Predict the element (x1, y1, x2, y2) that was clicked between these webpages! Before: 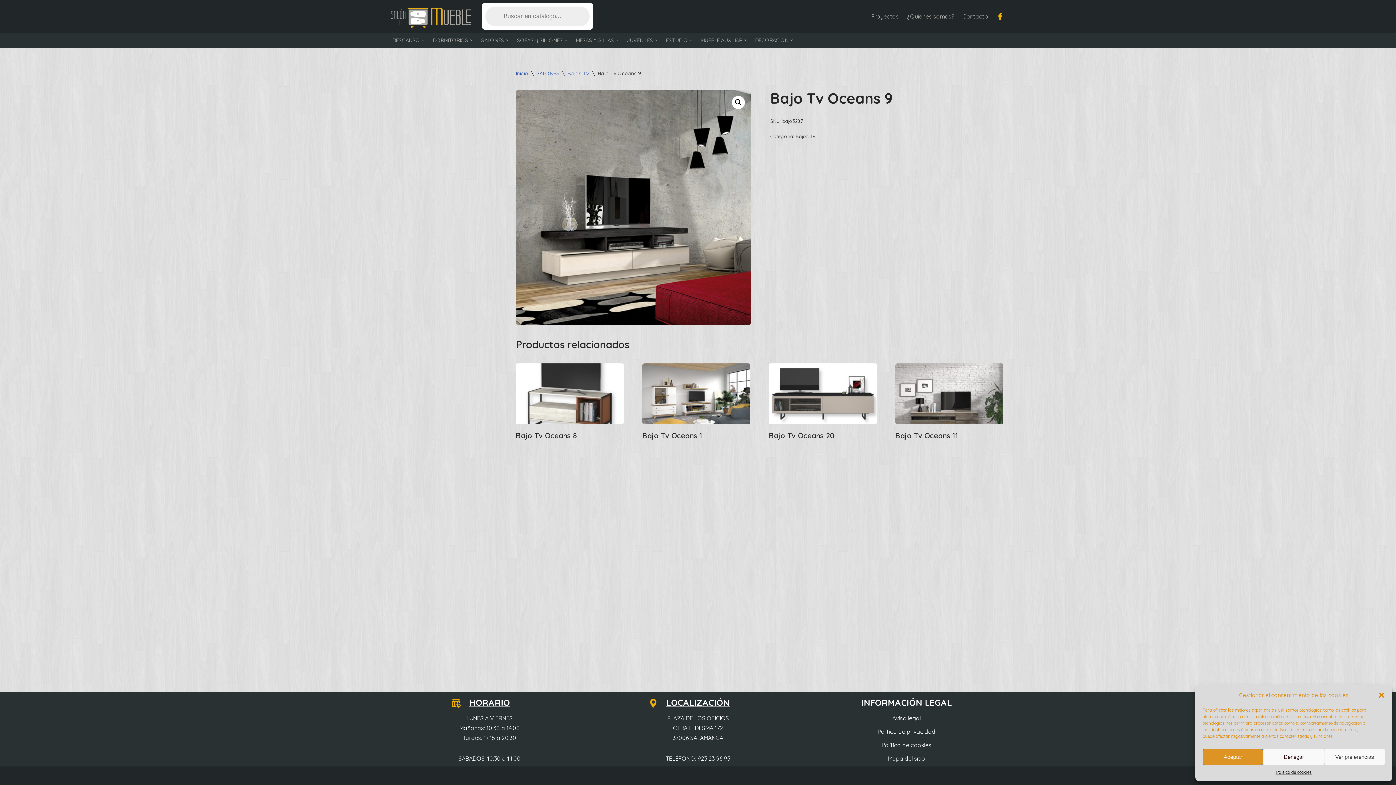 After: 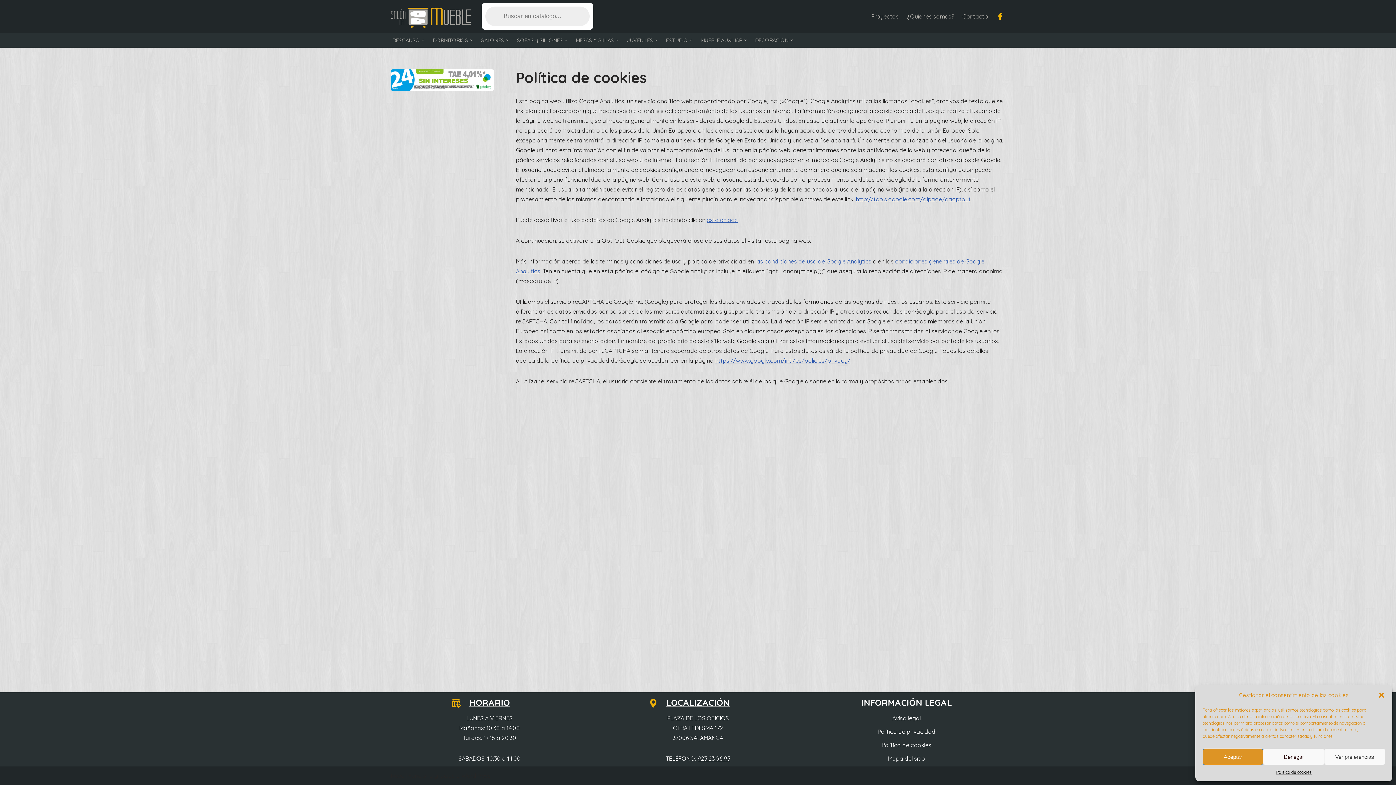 Action: label: Política de cookies bbox: (881, 741, 931, 749)